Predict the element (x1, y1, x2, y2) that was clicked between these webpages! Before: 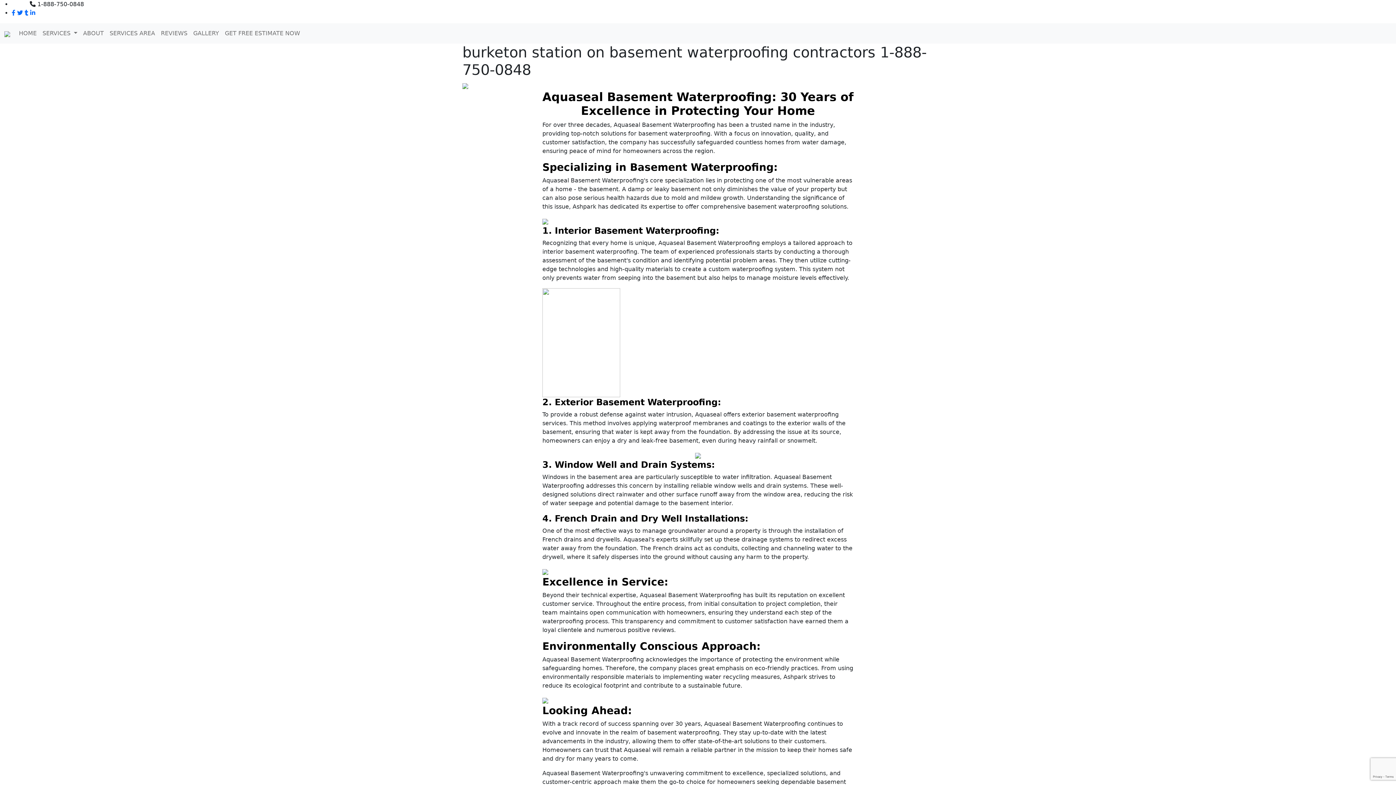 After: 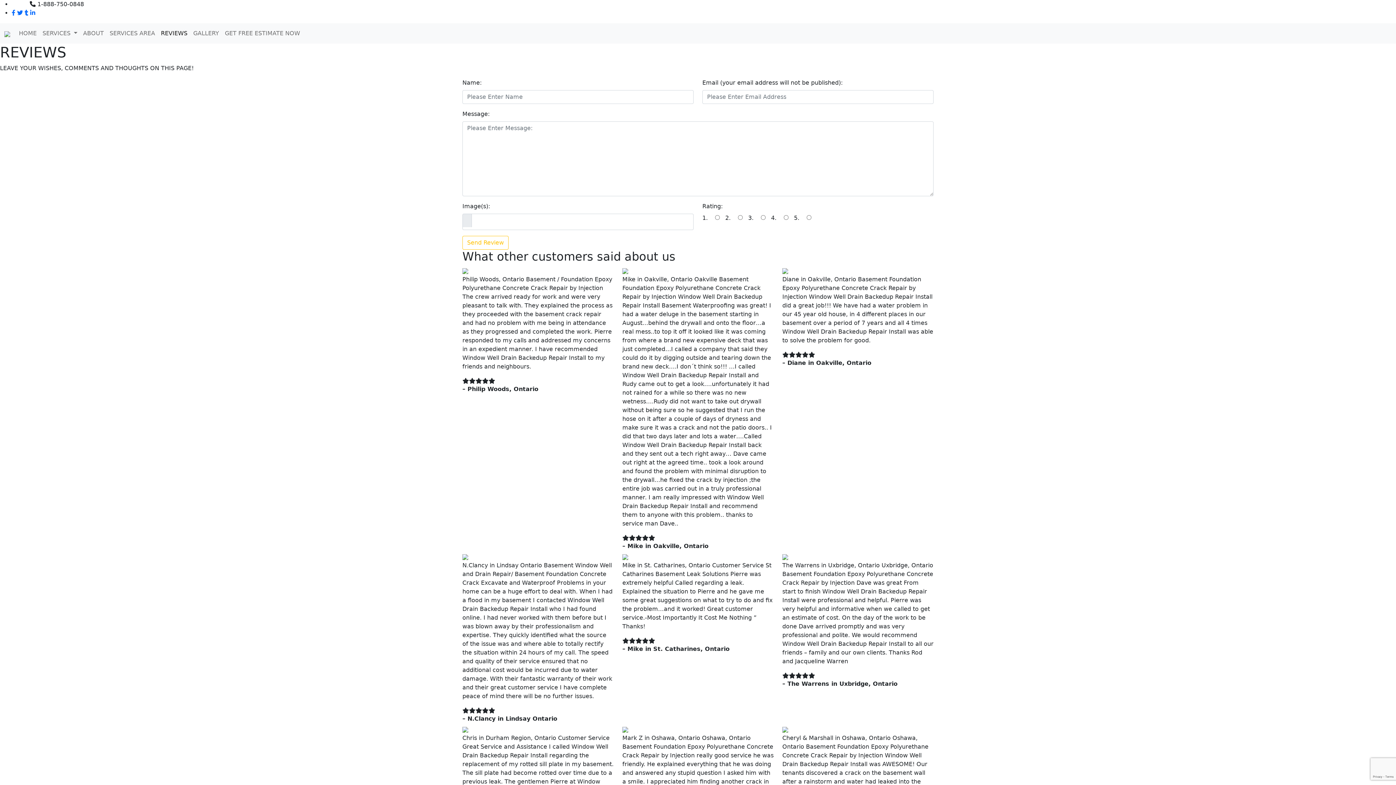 Action: label: REVIEWS bbox: (158, 26, 190, 40)